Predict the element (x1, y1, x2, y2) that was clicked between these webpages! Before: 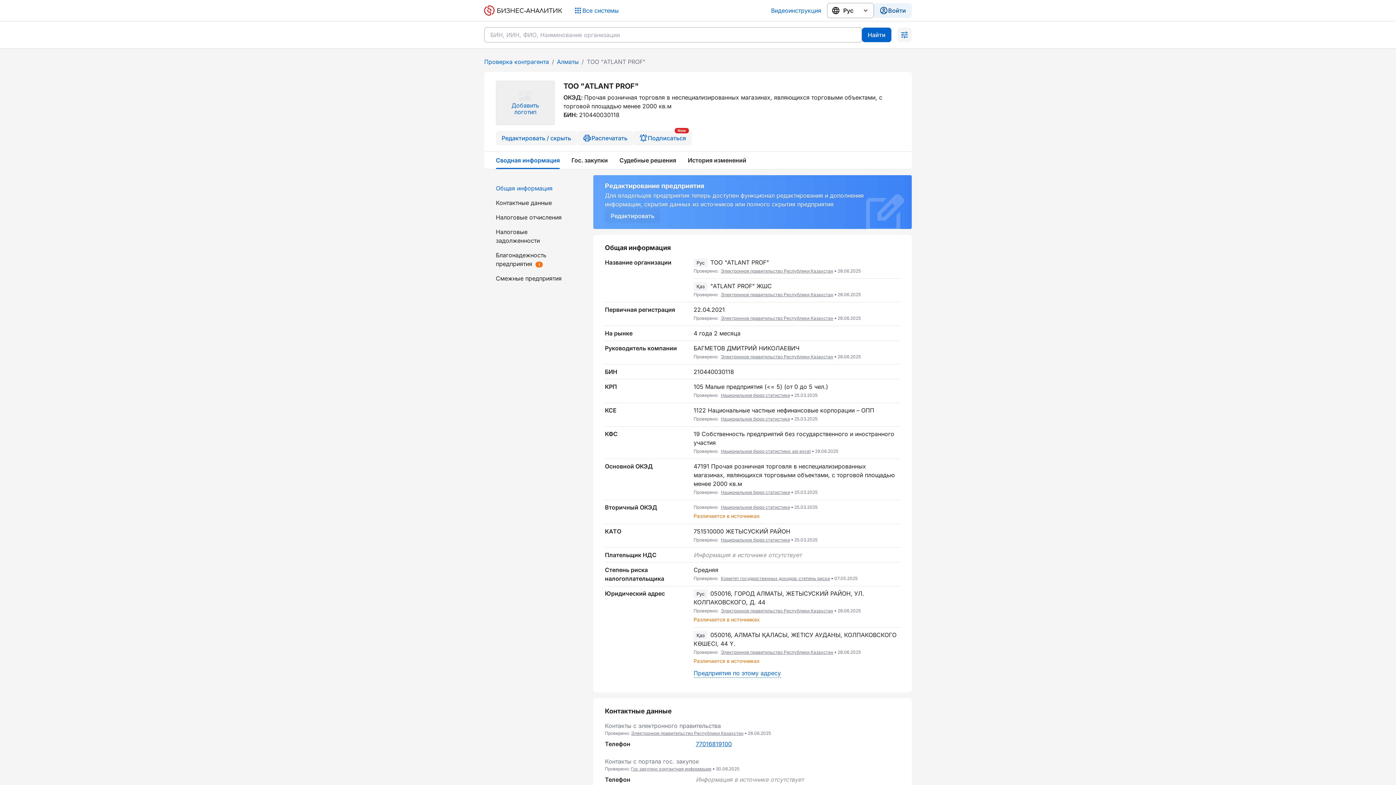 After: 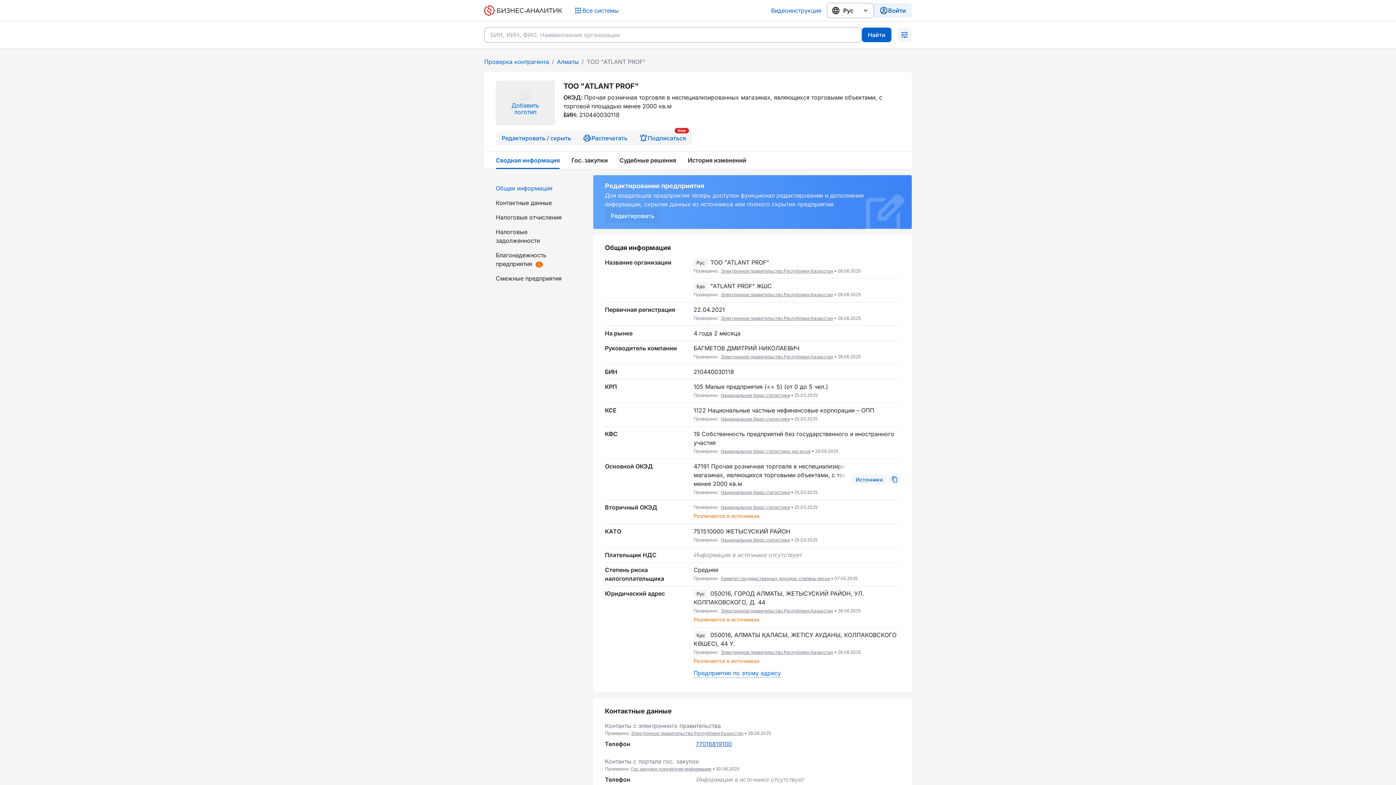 Action: label: Национальное бюро статистики bbox: (719, 489, 790, 495)